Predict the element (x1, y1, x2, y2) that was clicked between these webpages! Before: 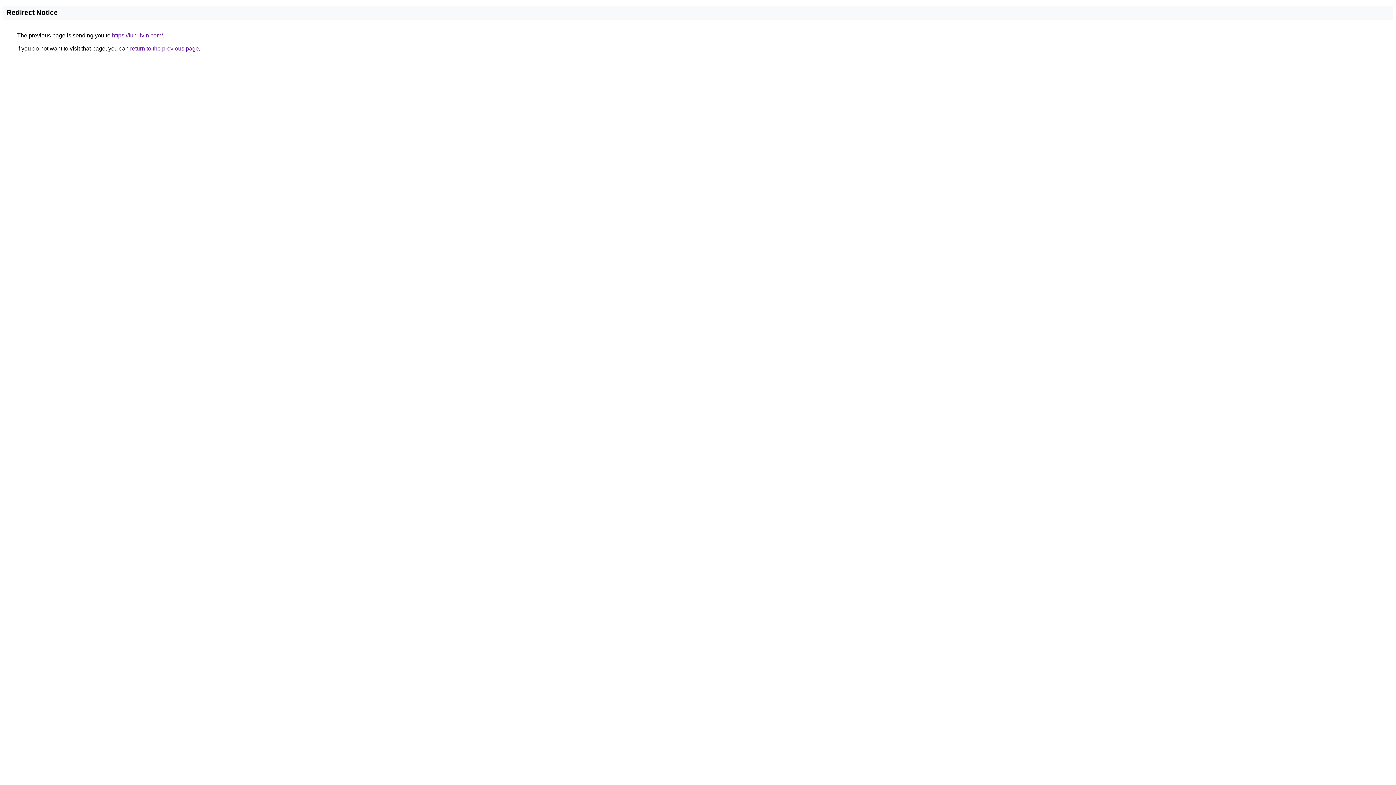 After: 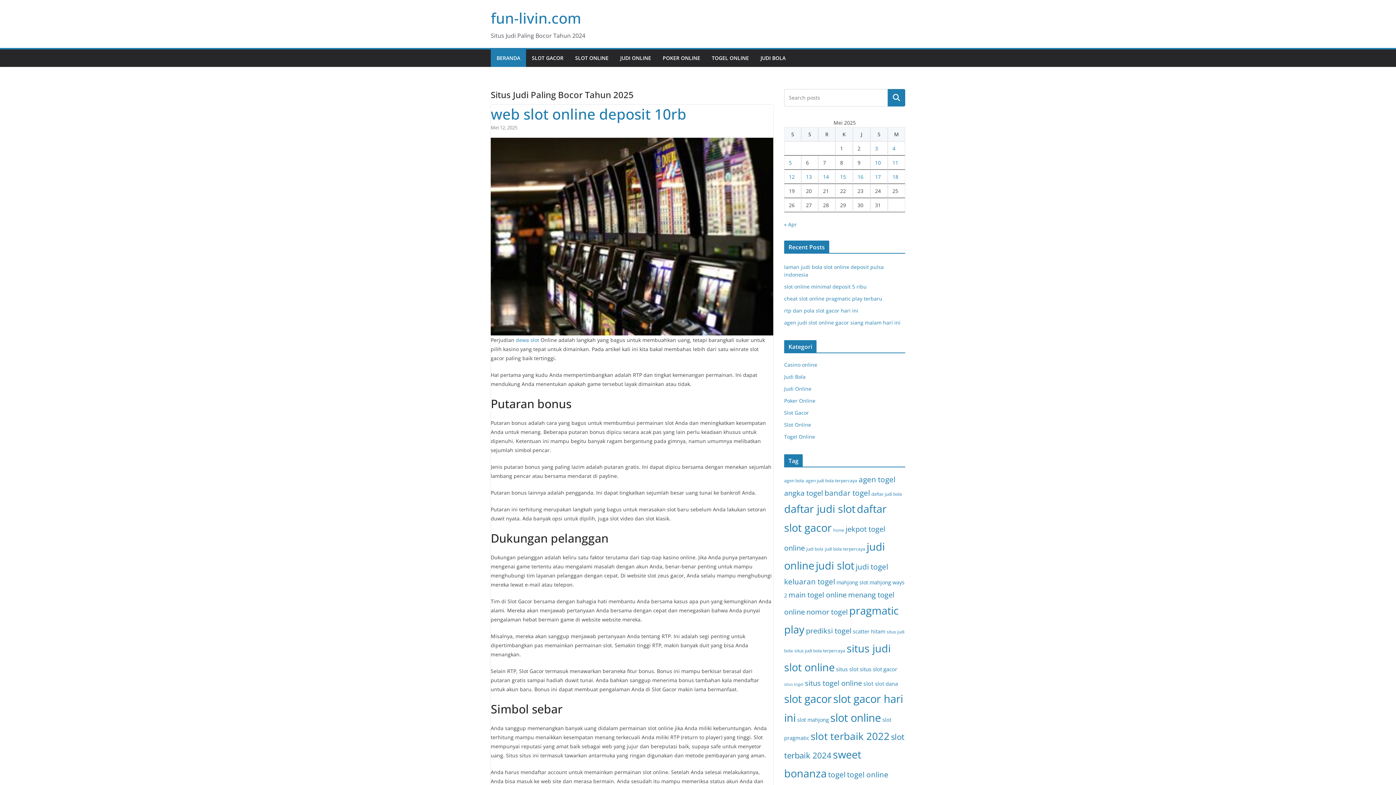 Action: bbox: (112, 32, 162, 38) label: https://fun-livin.com/